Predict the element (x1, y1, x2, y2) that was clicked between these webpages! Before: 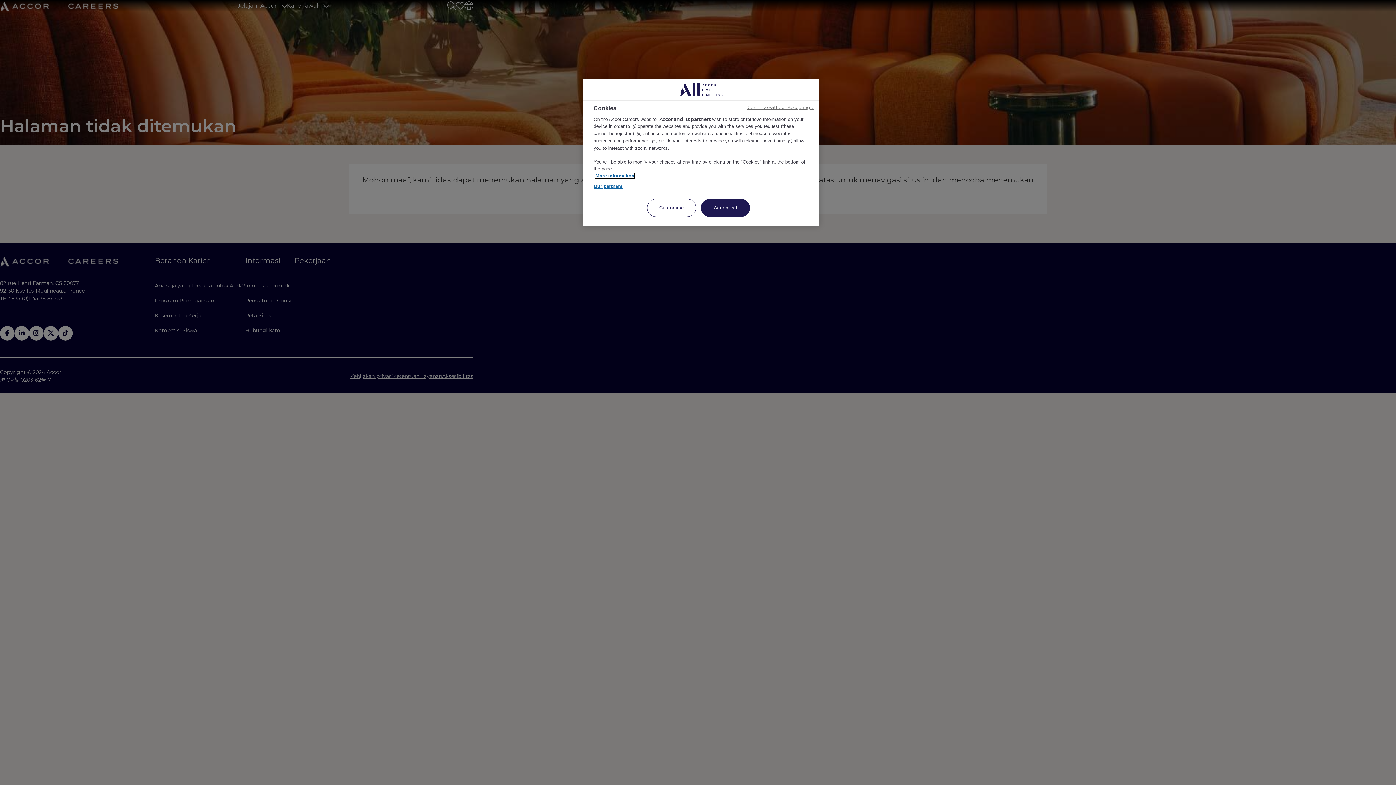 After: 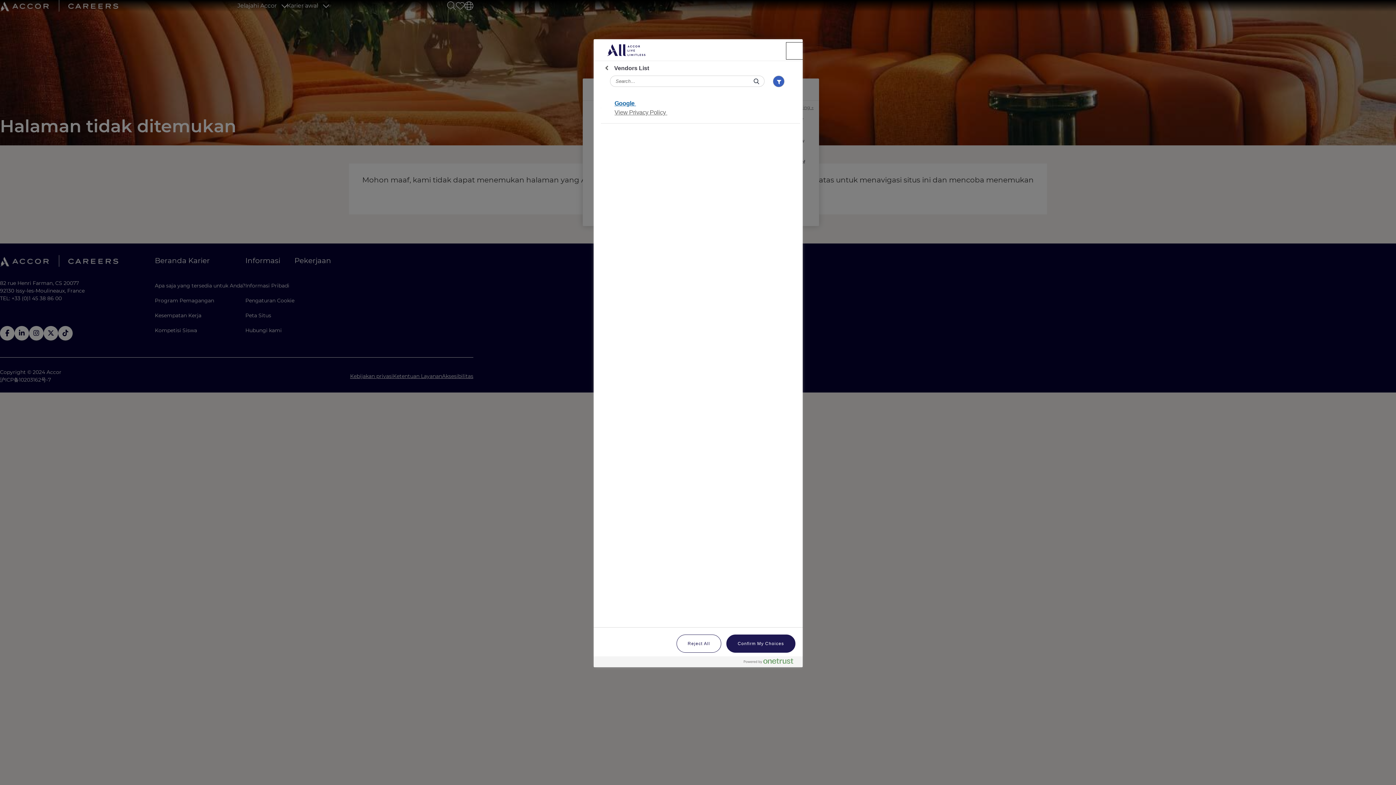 Action: label: Our partners bbox: (593, 182, 622, 189)